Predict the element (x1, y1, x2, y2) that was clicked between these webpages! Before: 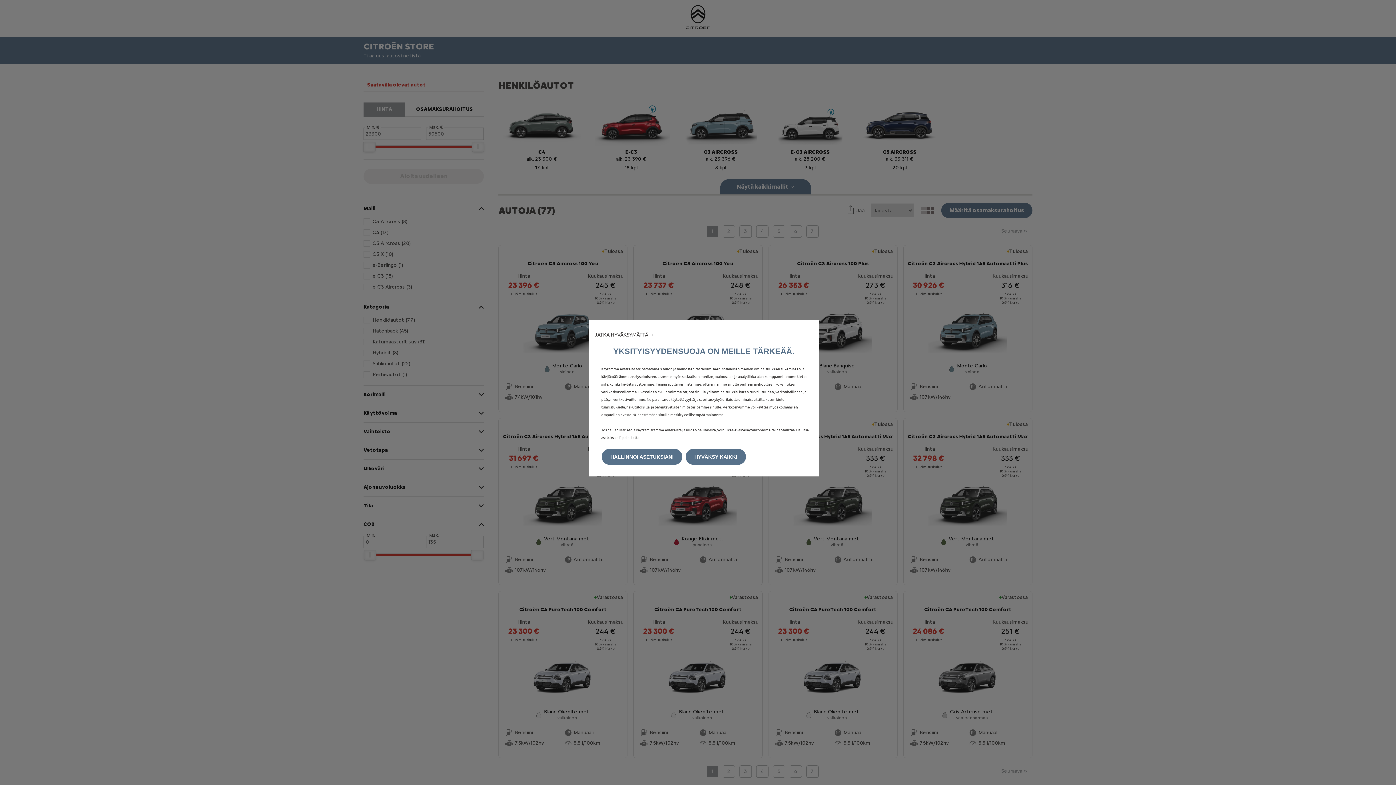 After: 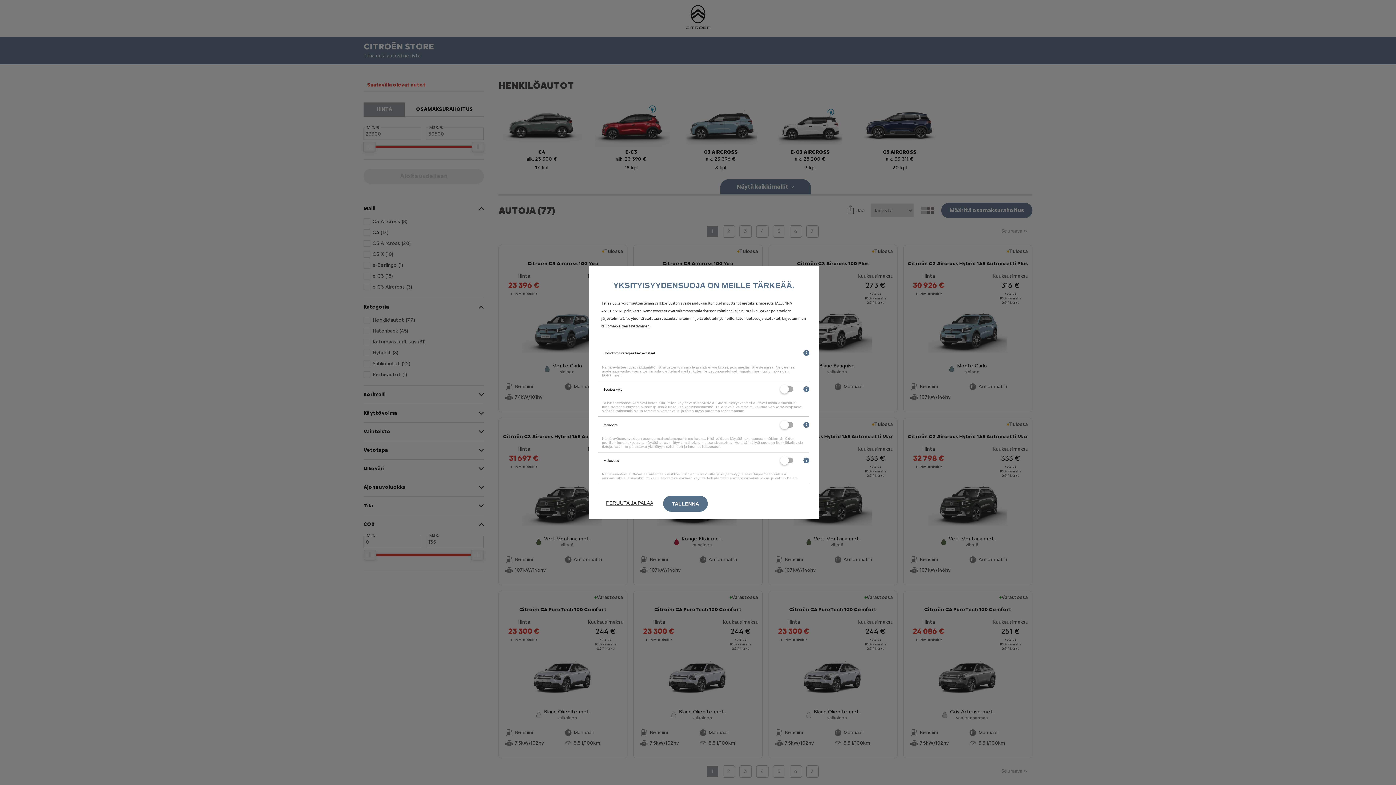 Action: label: HALLINNOI ASETUKSIANI bbox: (601, 449, 682, 465)